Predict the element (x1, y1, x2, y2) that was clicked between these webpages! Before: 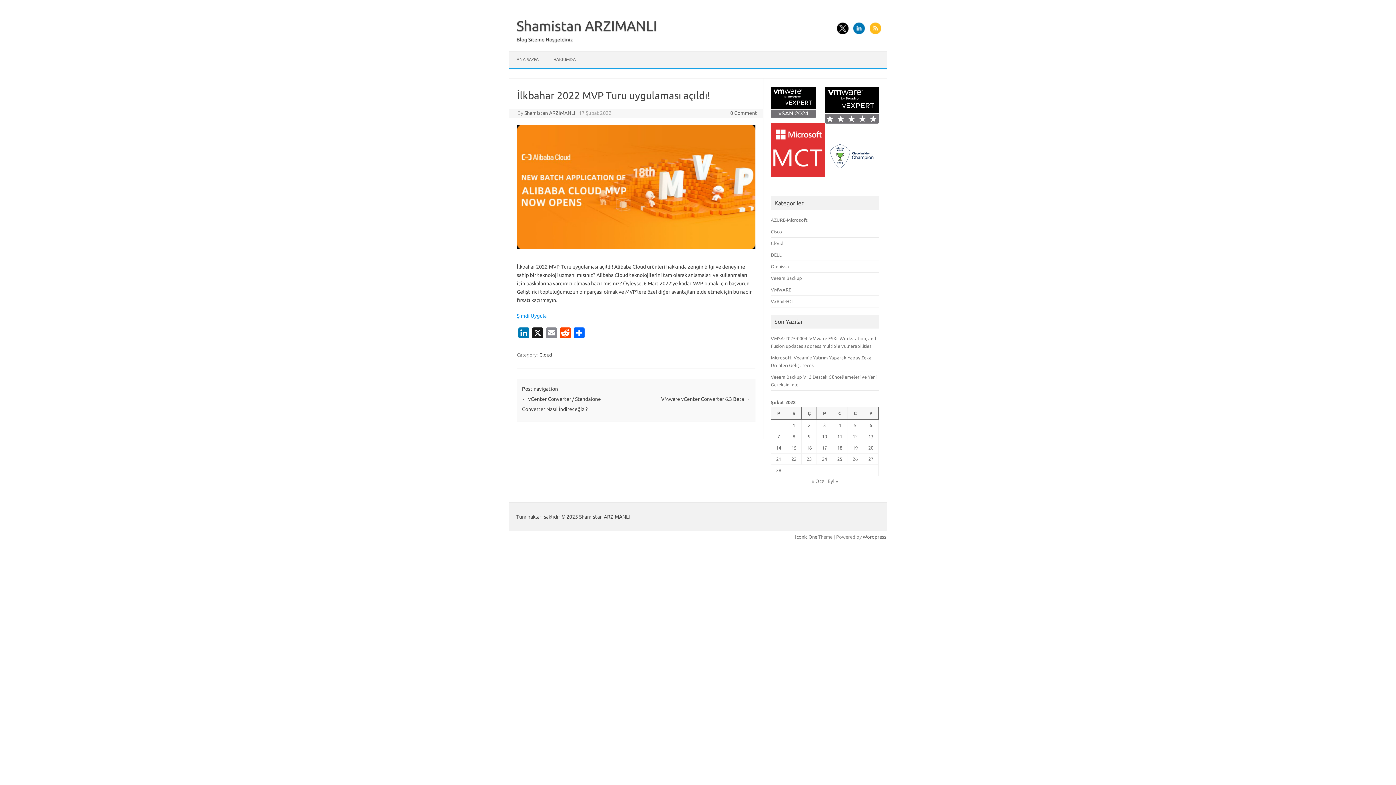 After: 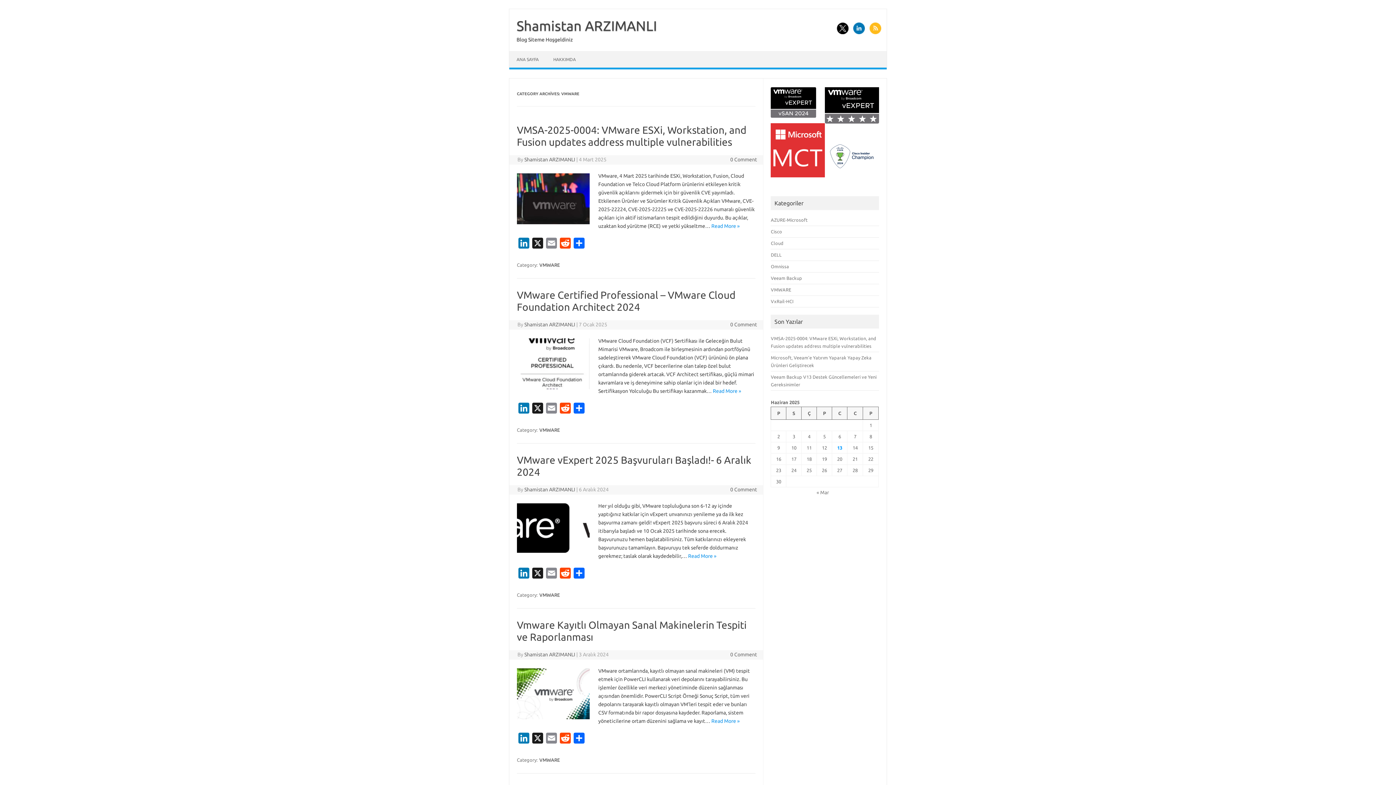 Action: label: VMWARE bbox: (771, 287, 791, 292)